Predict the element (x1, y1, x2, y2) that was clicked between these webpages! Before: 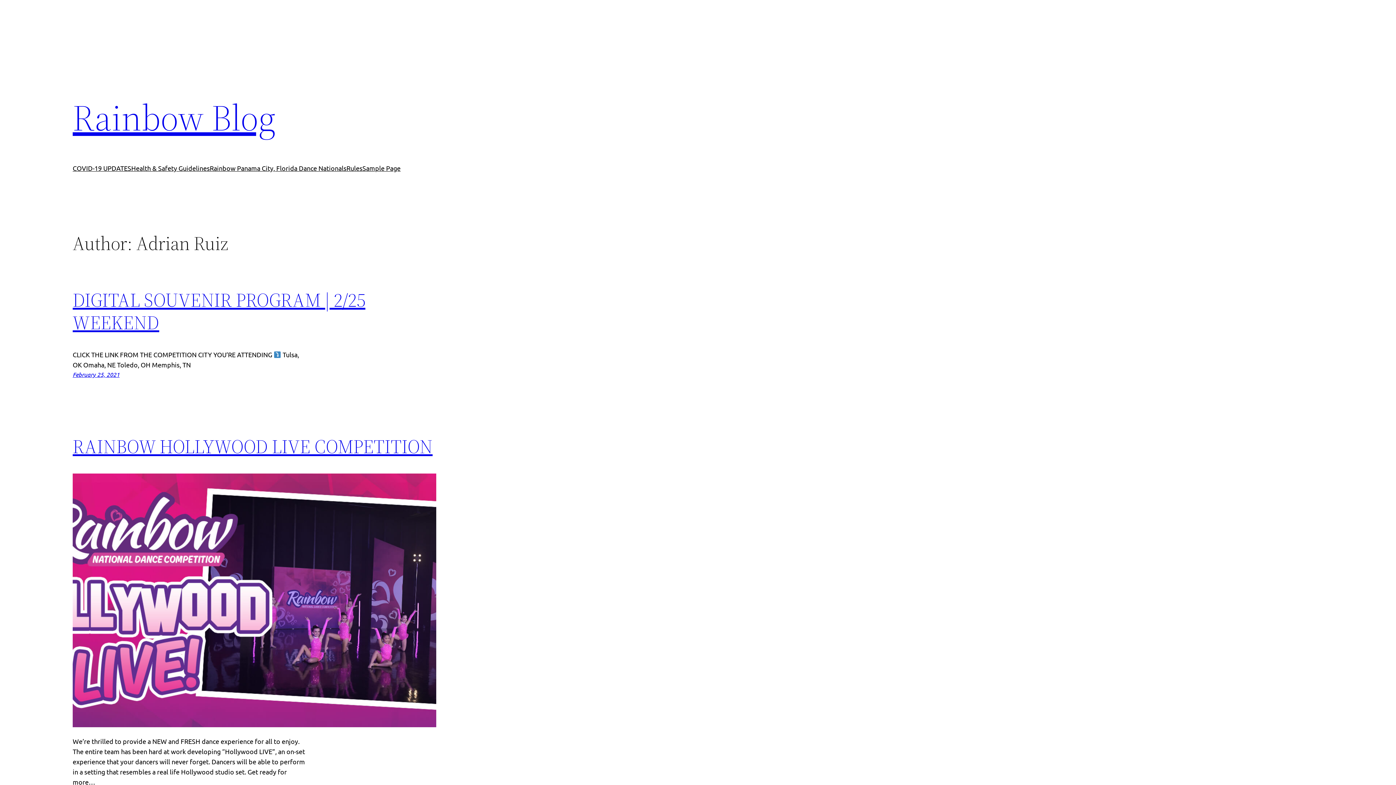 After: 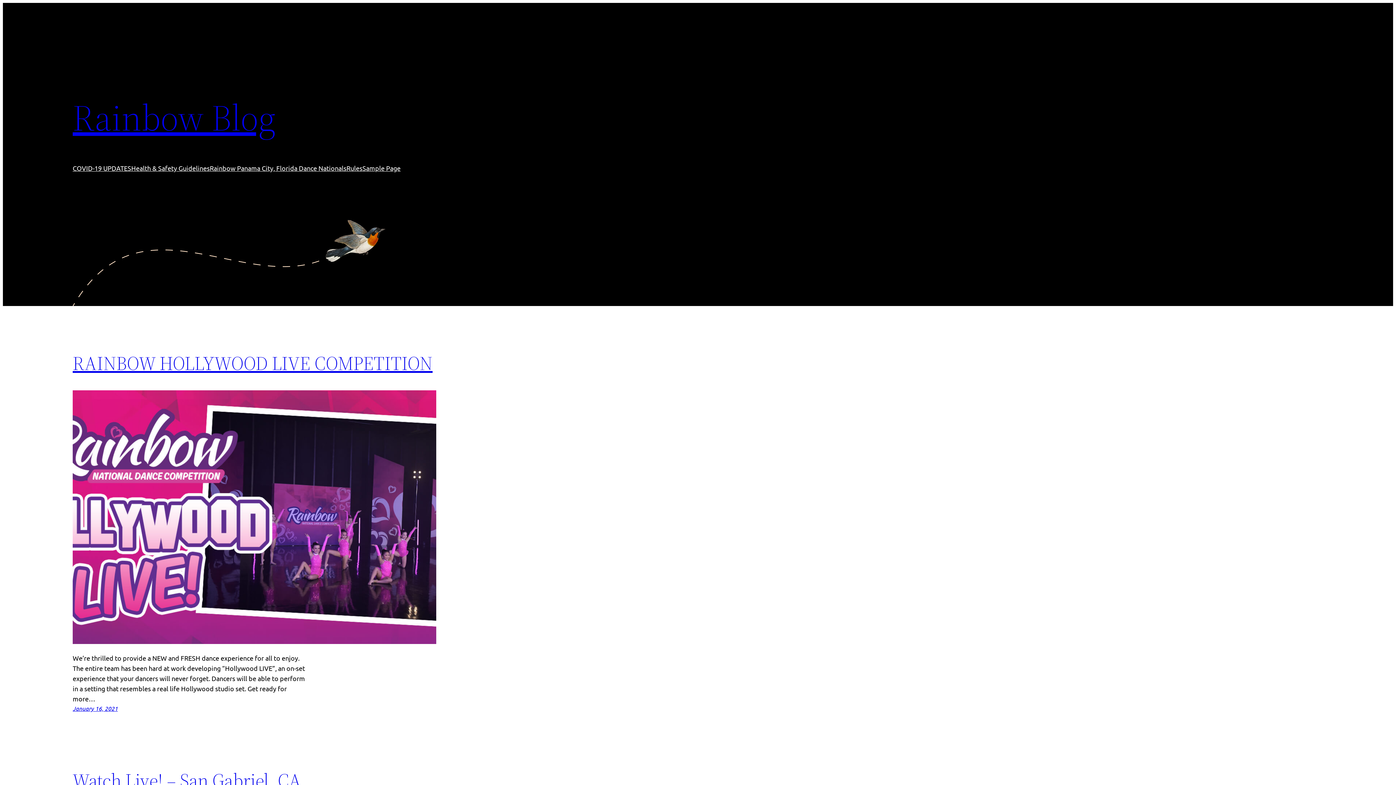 Action: label: Rainbow Blog bbox: (72, 92, 275, 142)